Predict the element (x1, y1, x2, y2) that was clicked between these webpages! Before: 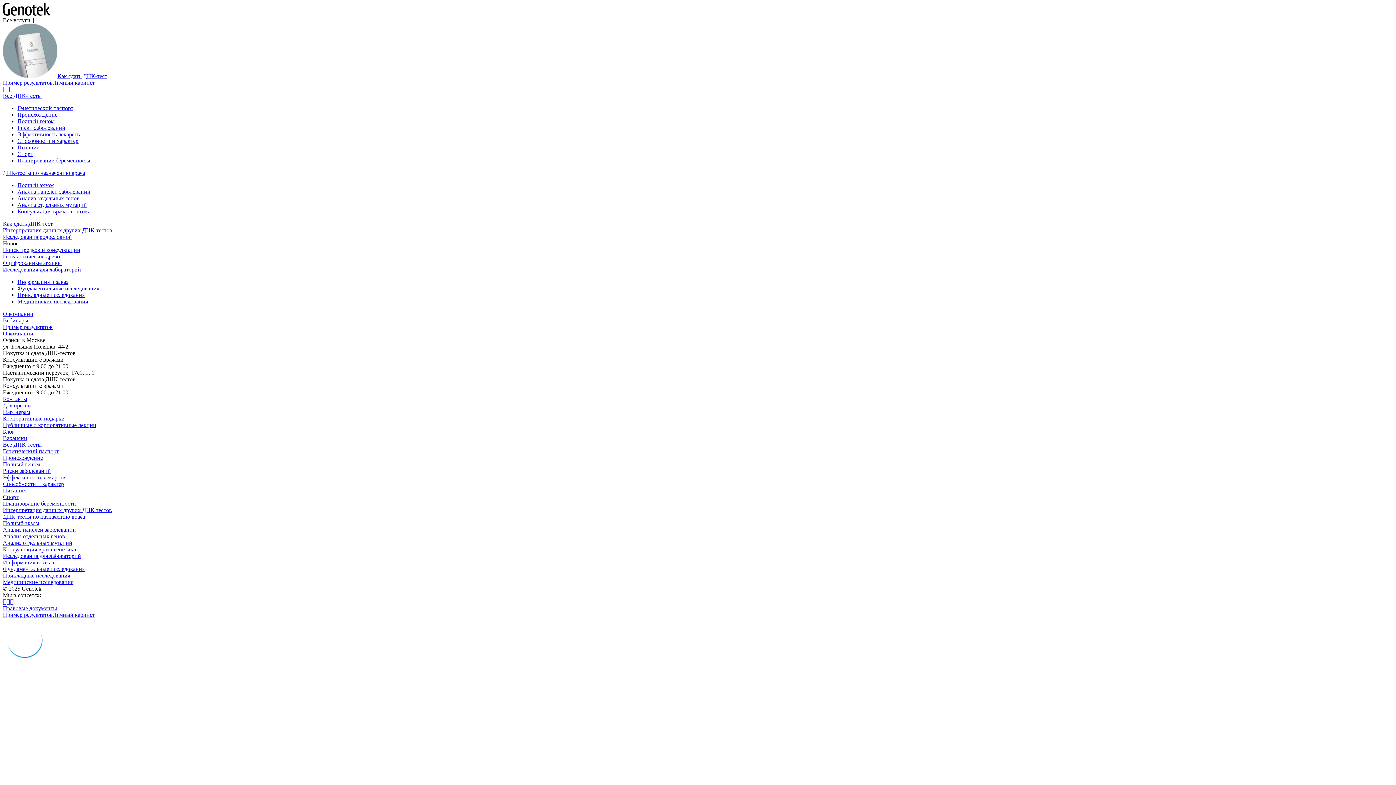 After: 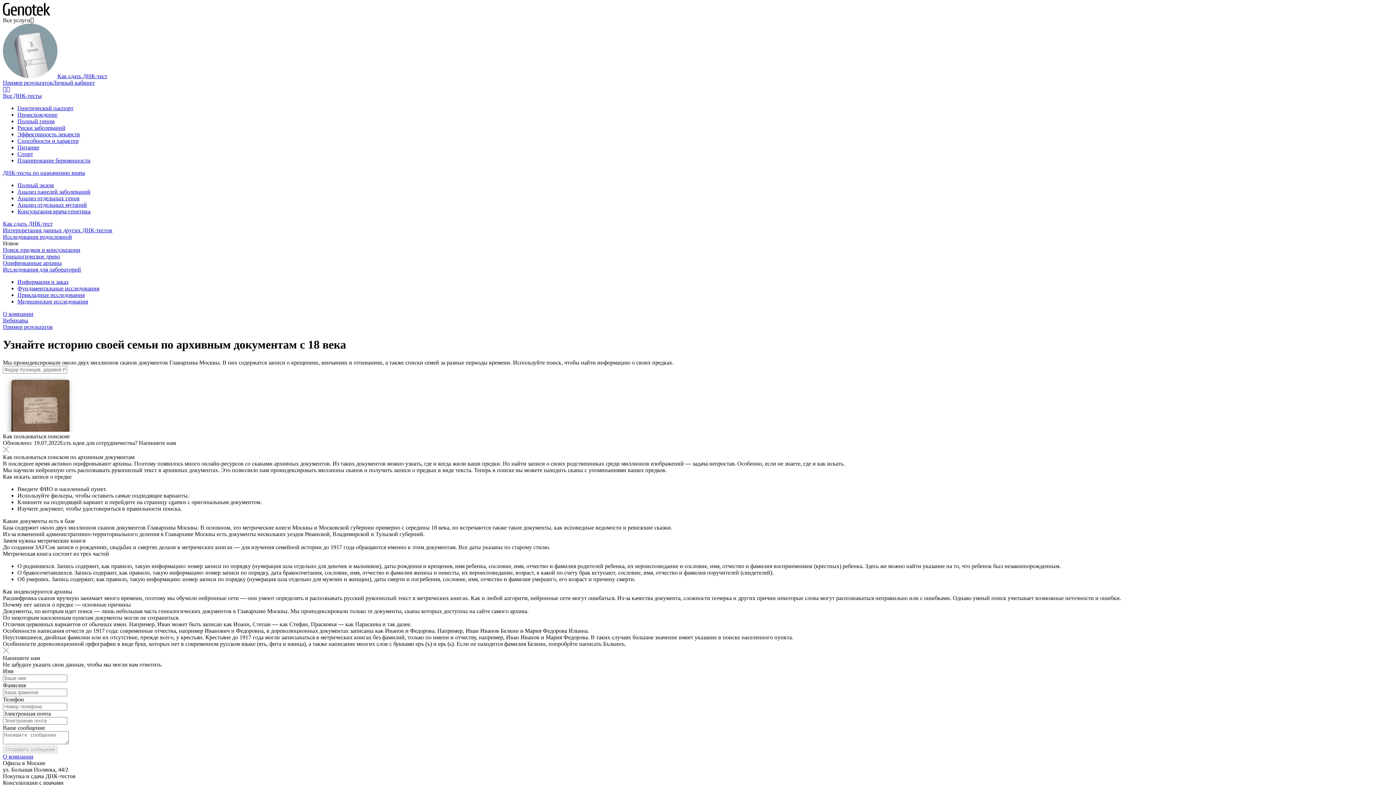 Action: bbox: (2, 260, 61, 266) label: Оцифрованные архивы